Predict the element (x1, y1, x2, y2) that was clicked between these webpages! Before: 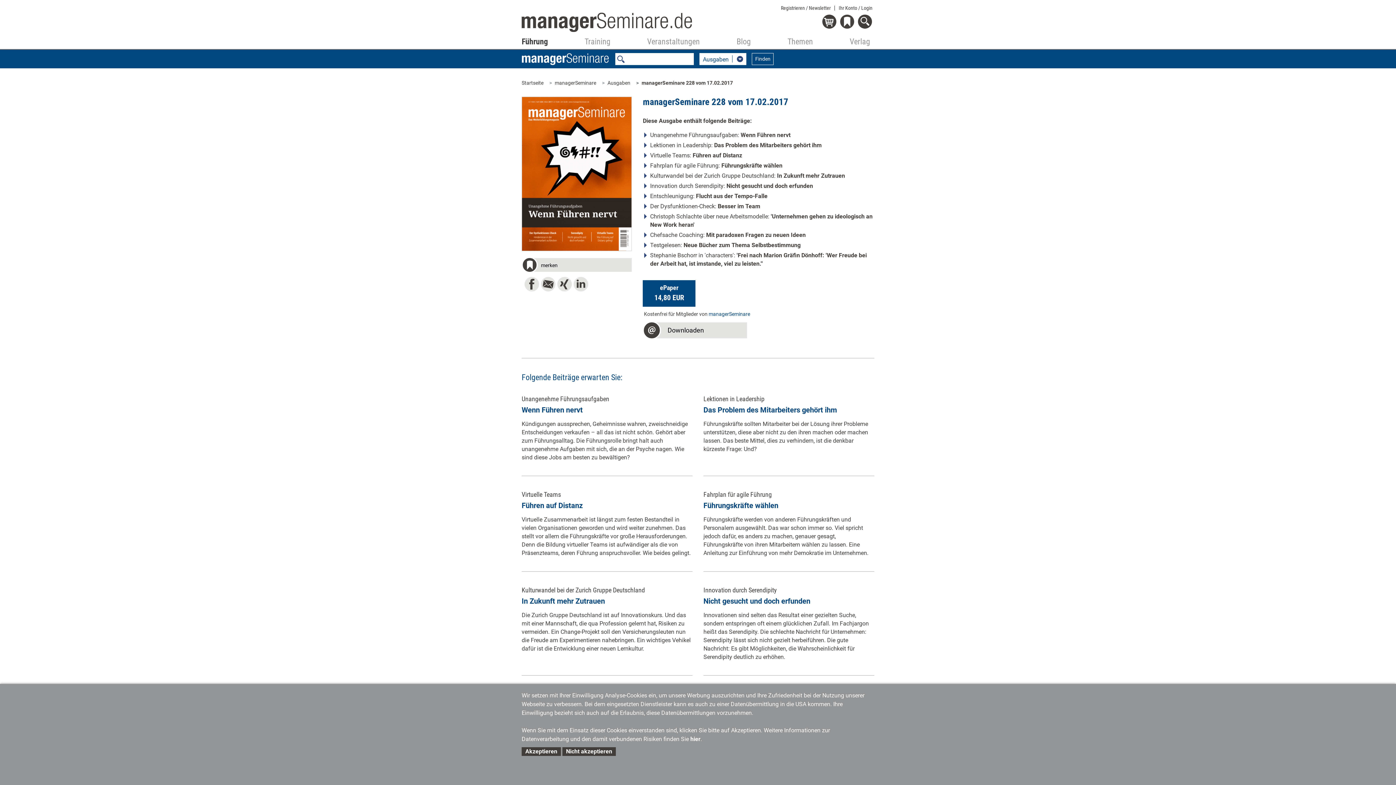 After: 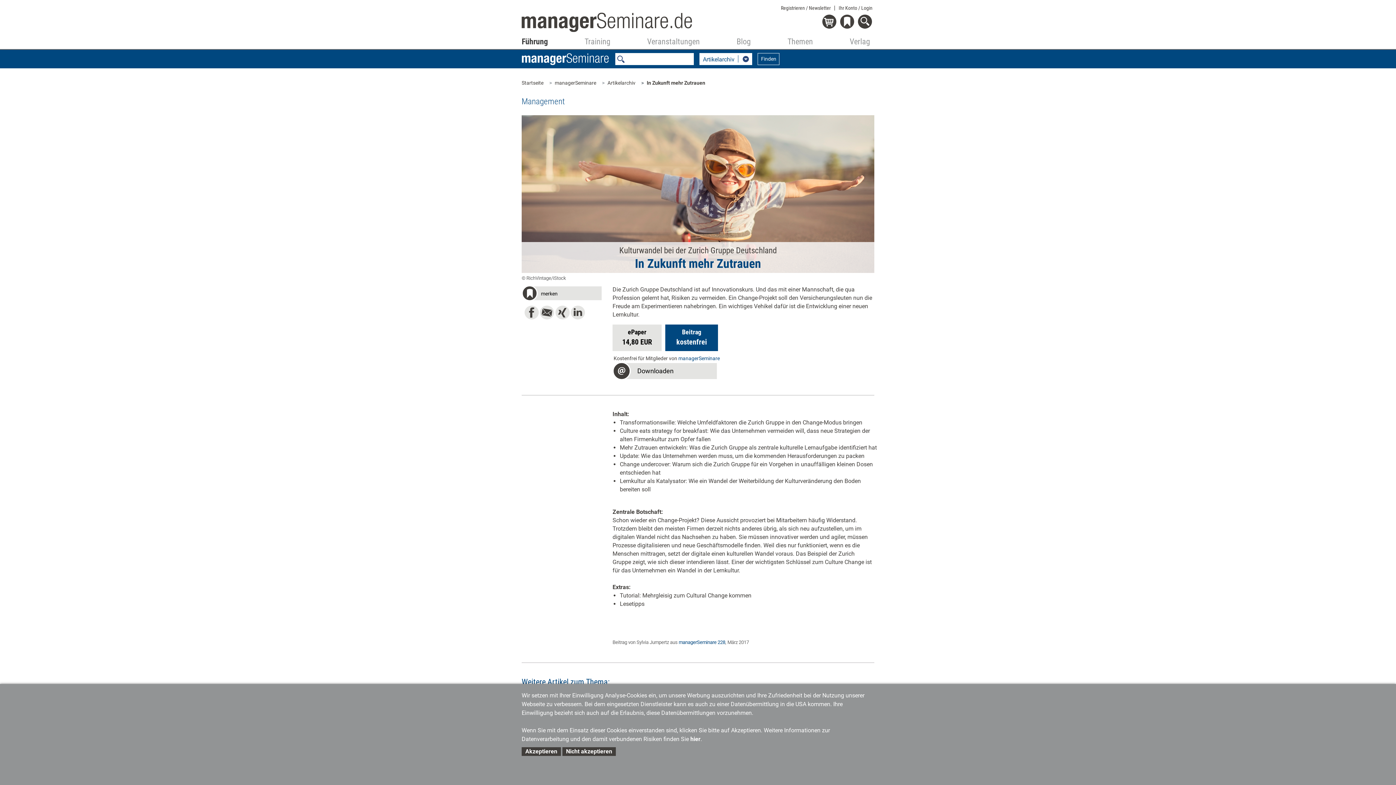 Action: label: In Zukunft mehr Zutrauen bbox: (521, 597, 605, 605)